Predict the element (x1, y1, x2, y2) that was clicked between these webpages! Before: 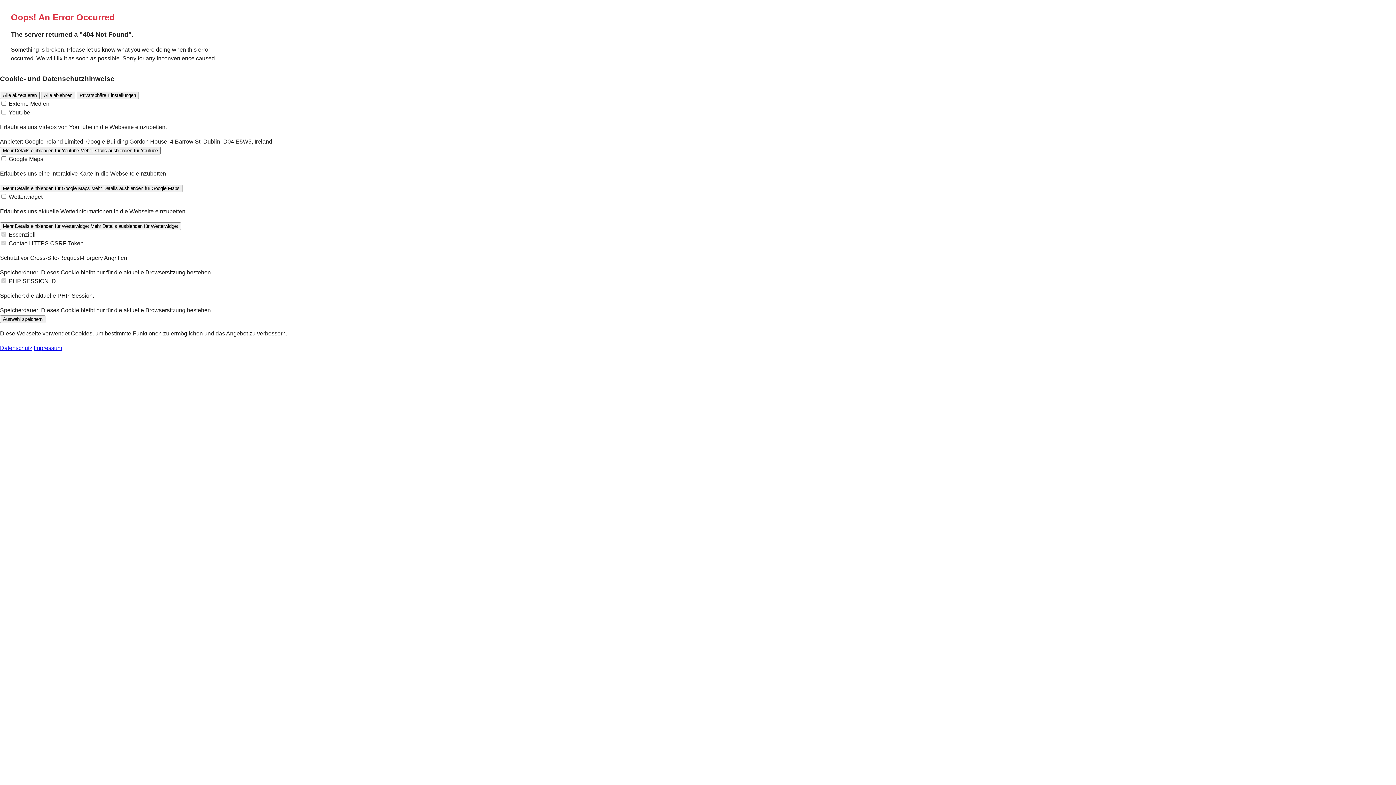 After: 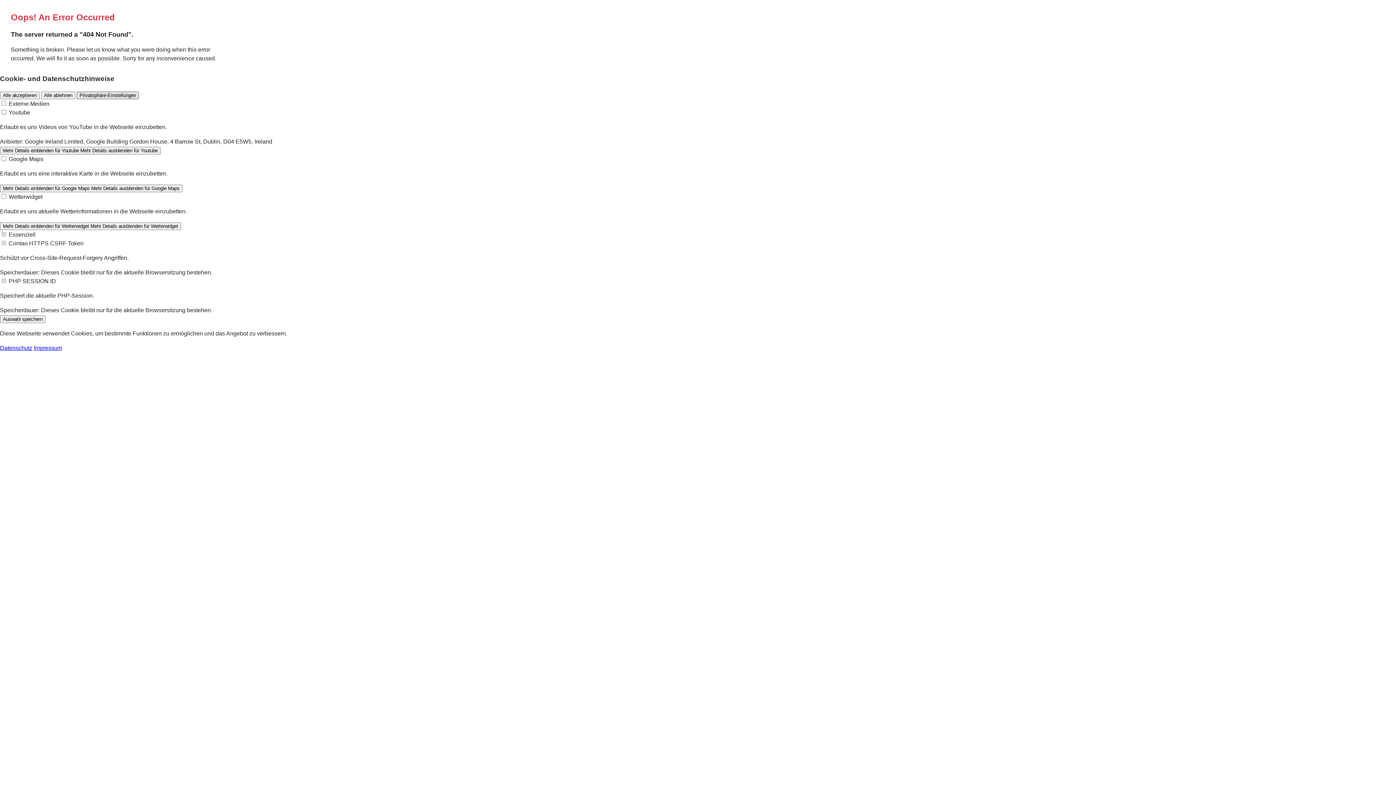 Action: label: Privatsphäre-Einstellungen bbox: (76, 91, 138, 99)